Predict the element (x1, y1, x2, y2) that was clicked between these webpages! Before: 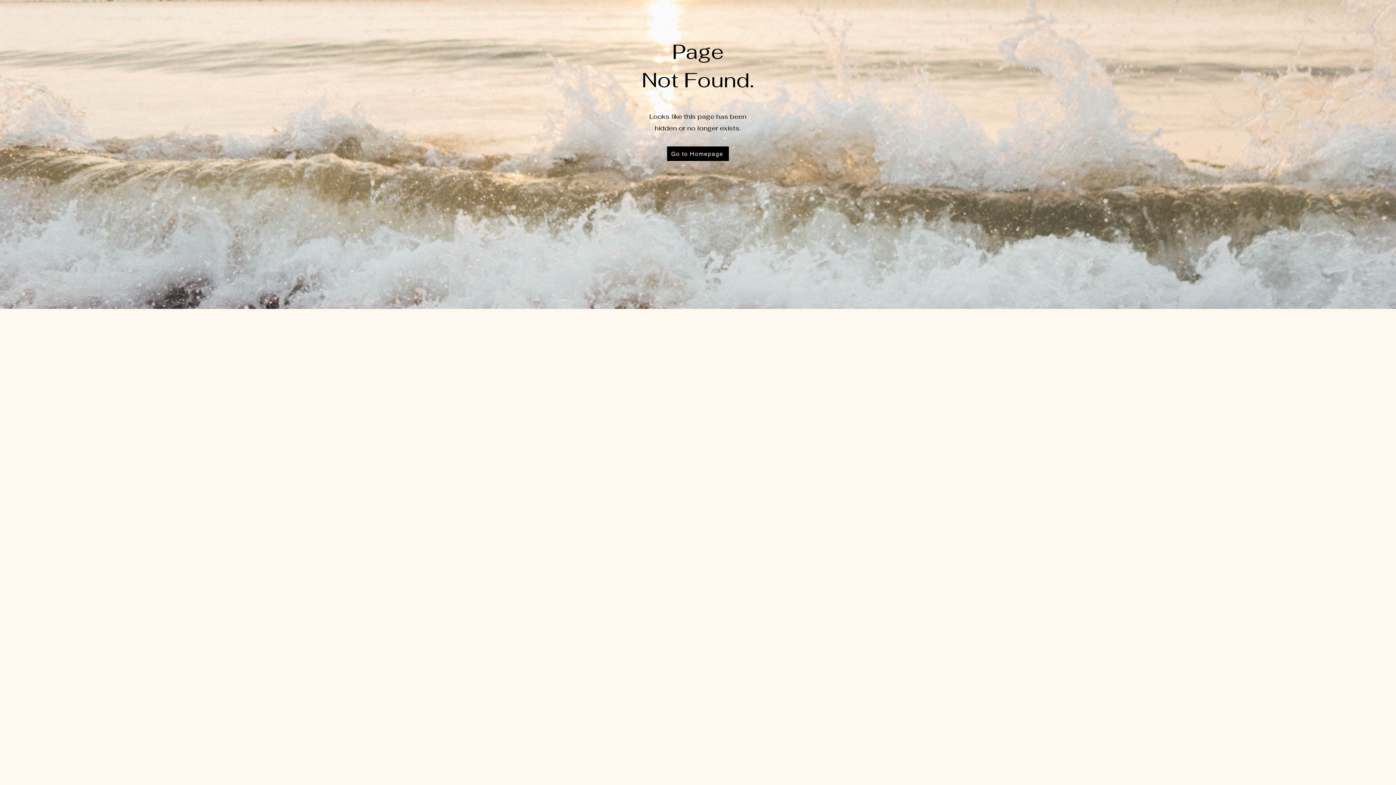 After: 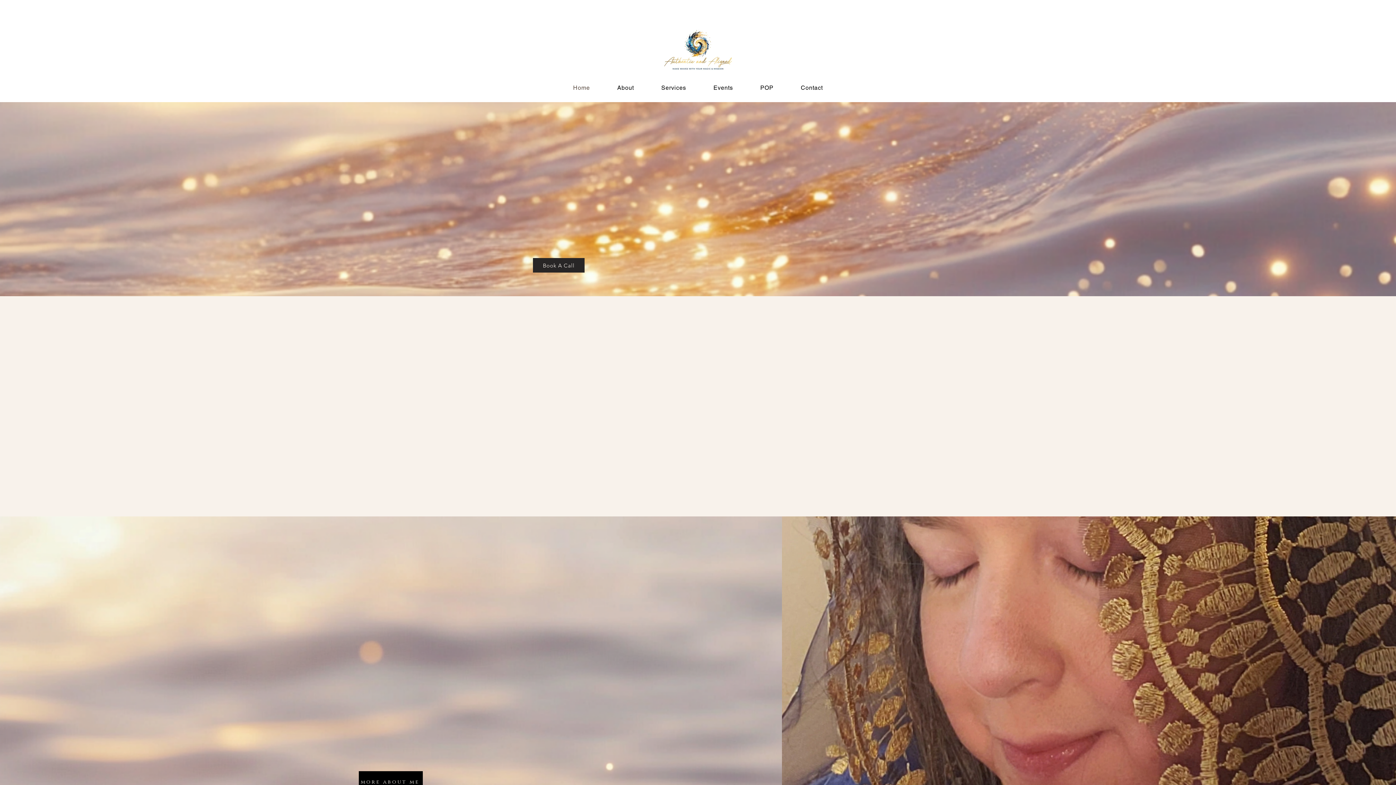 Action: bbox: (667, 146, 729, 161) label: Go to Homepage